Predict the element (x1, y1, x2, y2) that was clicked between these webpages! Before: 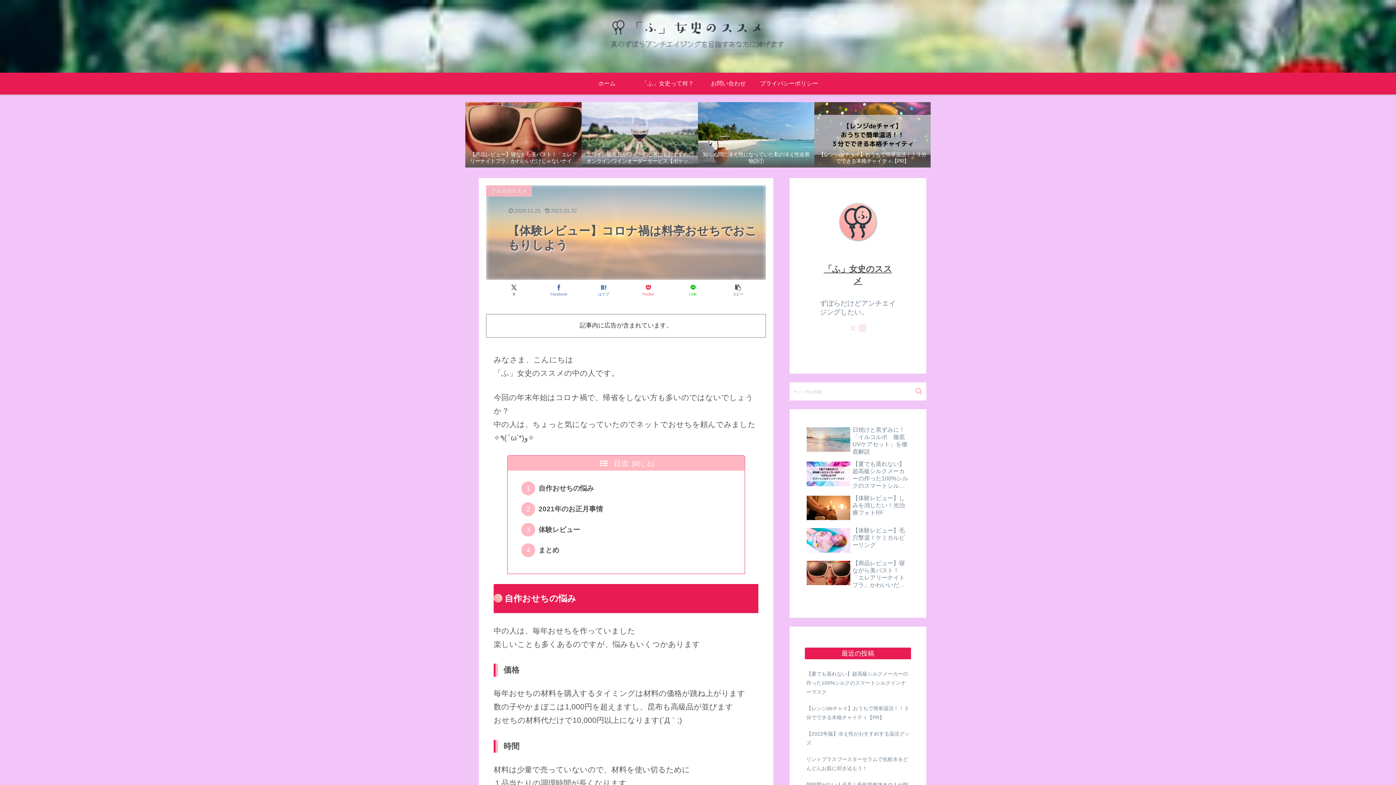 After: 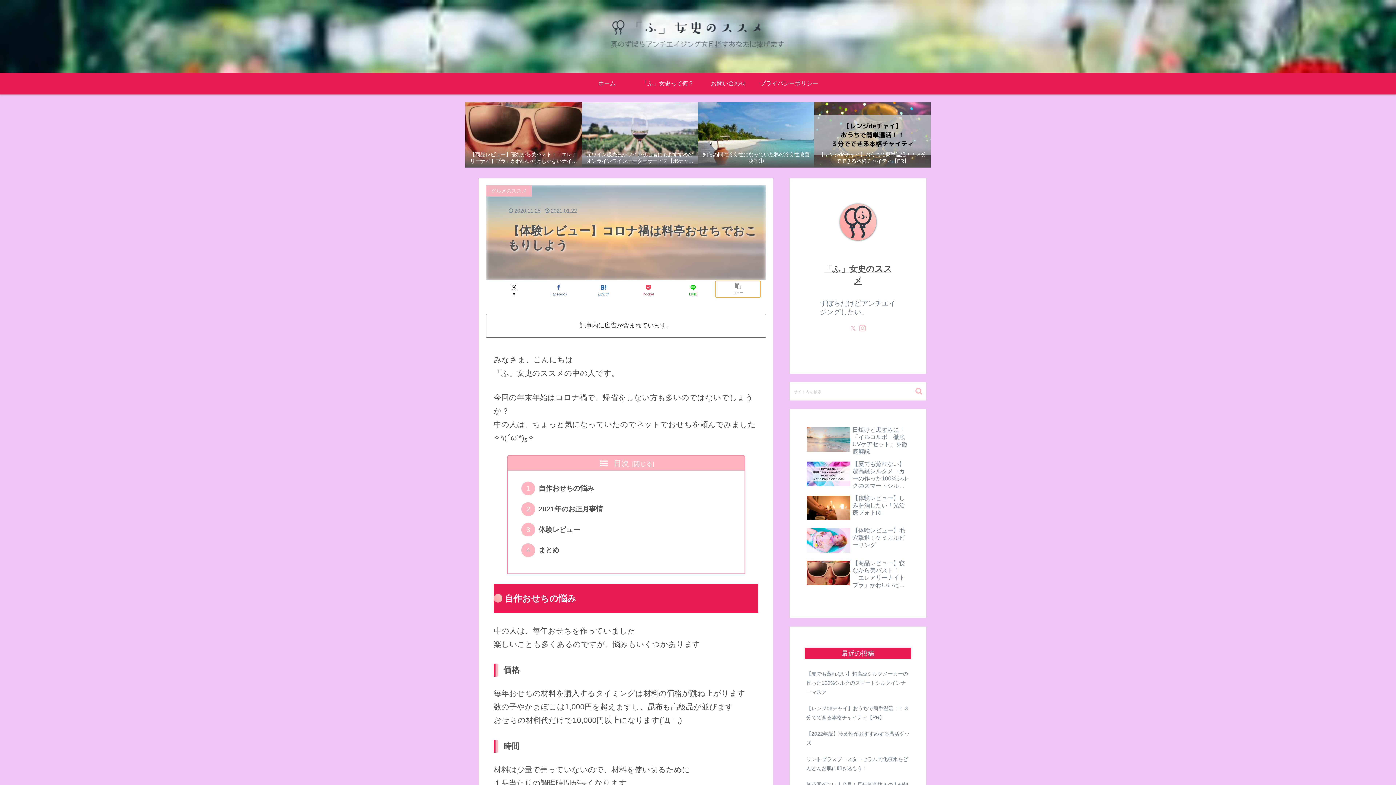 Action: bbox: (715, 282, 760, 298) label: タイトルとURLをコピーする